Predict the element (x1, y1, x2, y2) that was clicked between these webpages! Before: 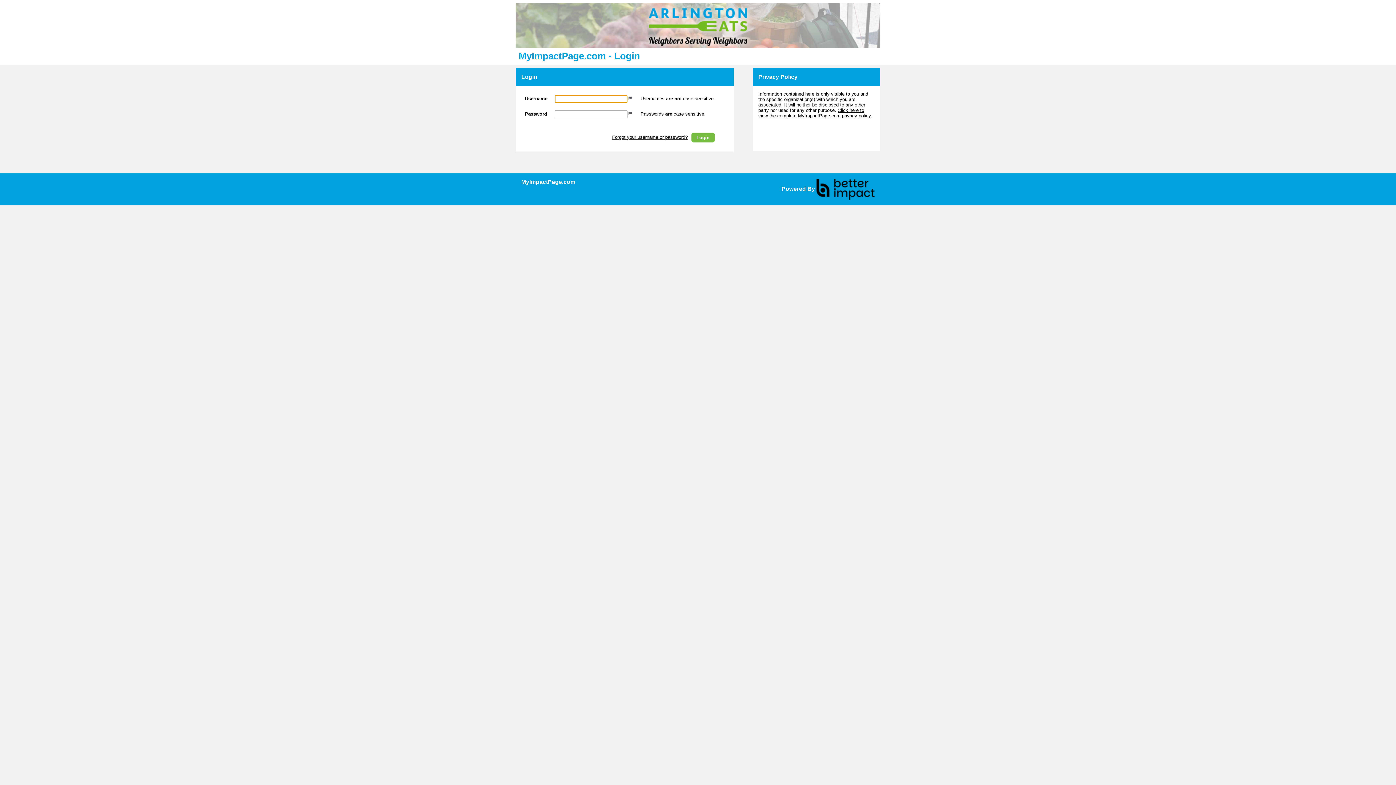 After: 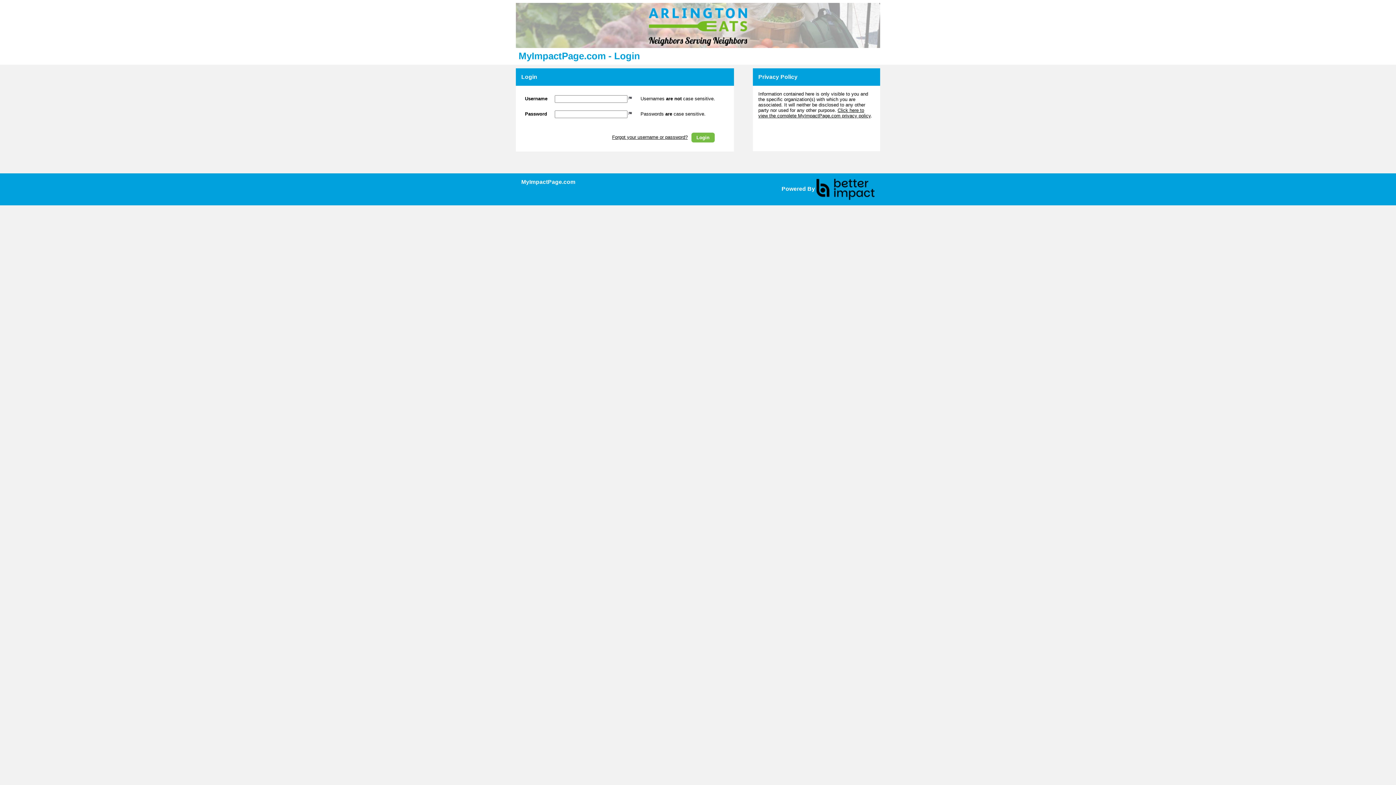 Action: bbox: (758, 107, 870, 118) label: Click here to view the complete MyImpactPage.com privacy policy